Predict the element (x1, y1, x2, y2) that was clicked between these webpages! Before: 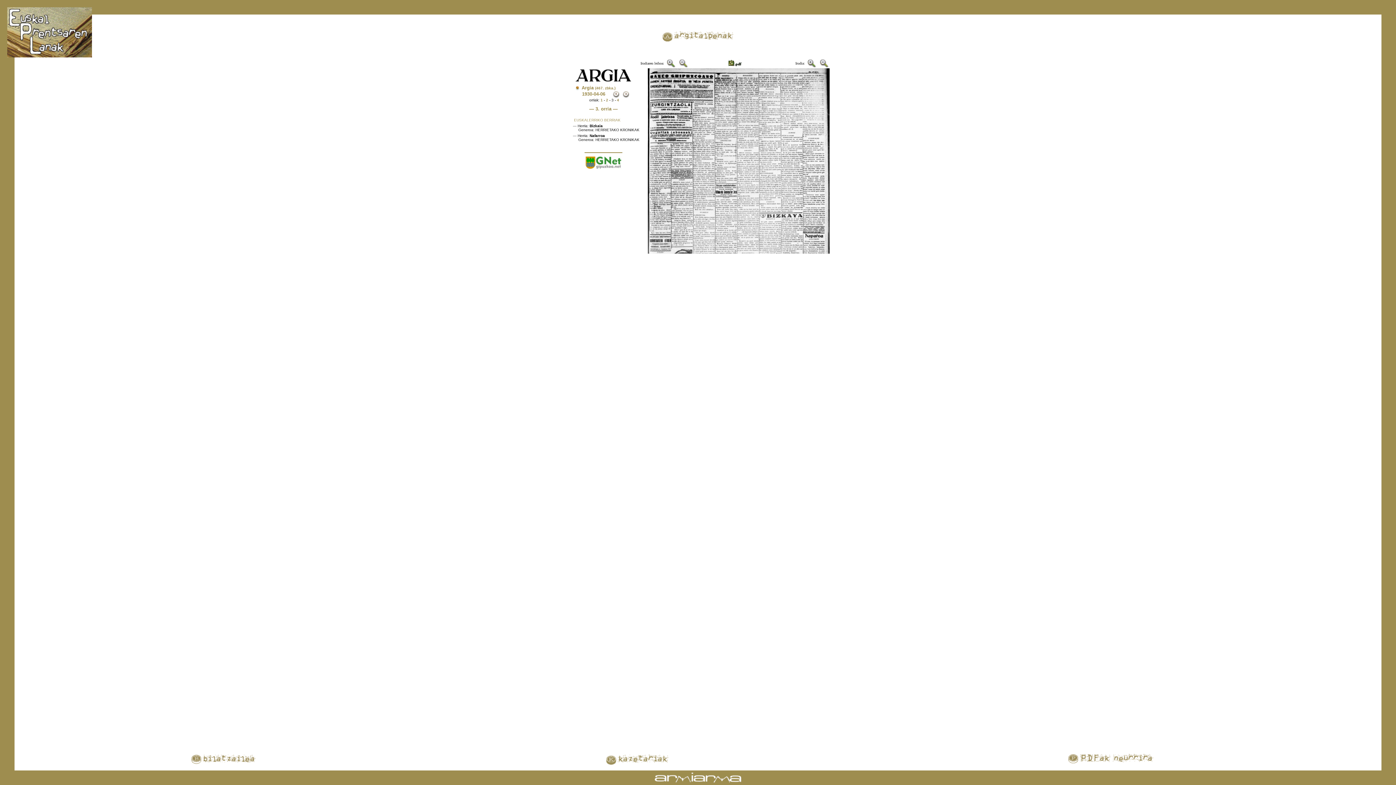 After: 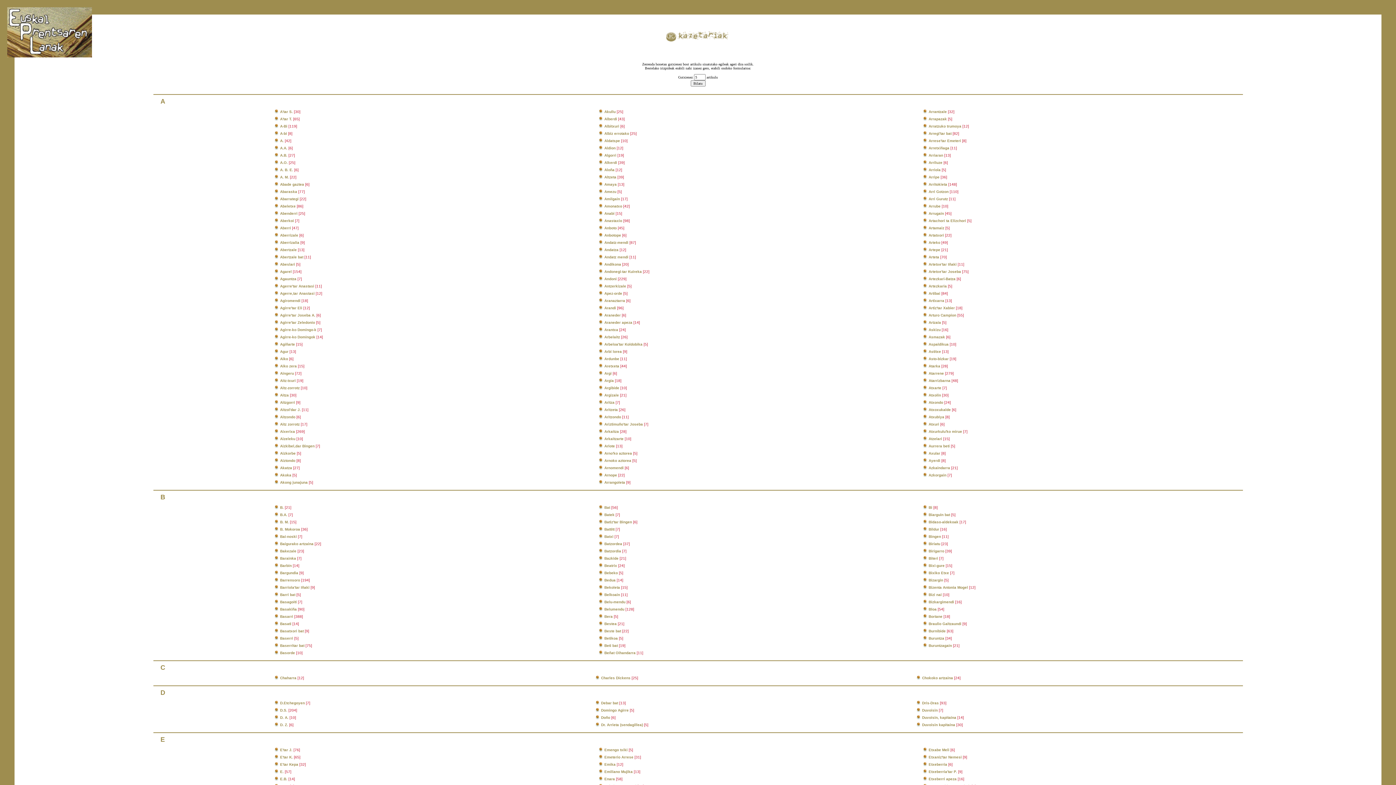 Action: bbox: (602, 763, 674, 769)